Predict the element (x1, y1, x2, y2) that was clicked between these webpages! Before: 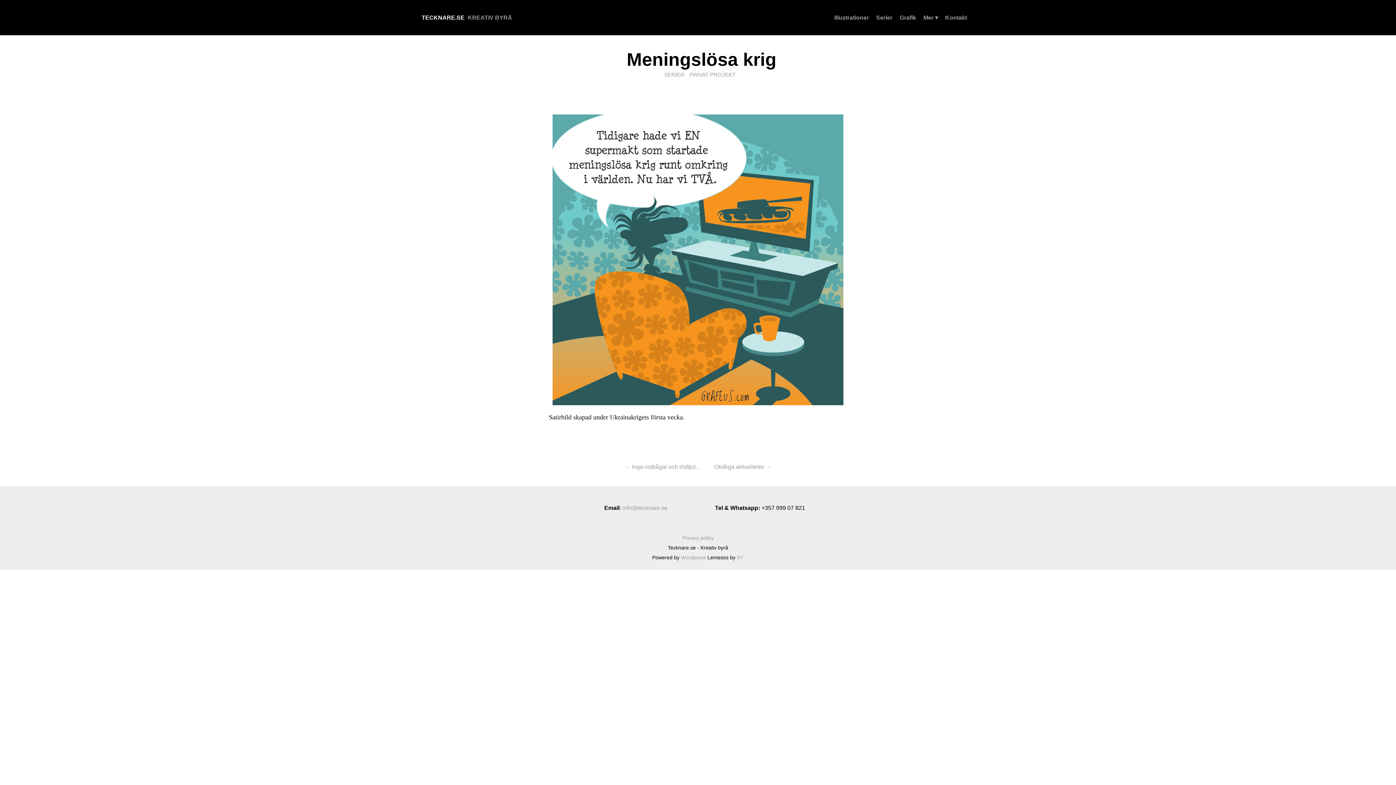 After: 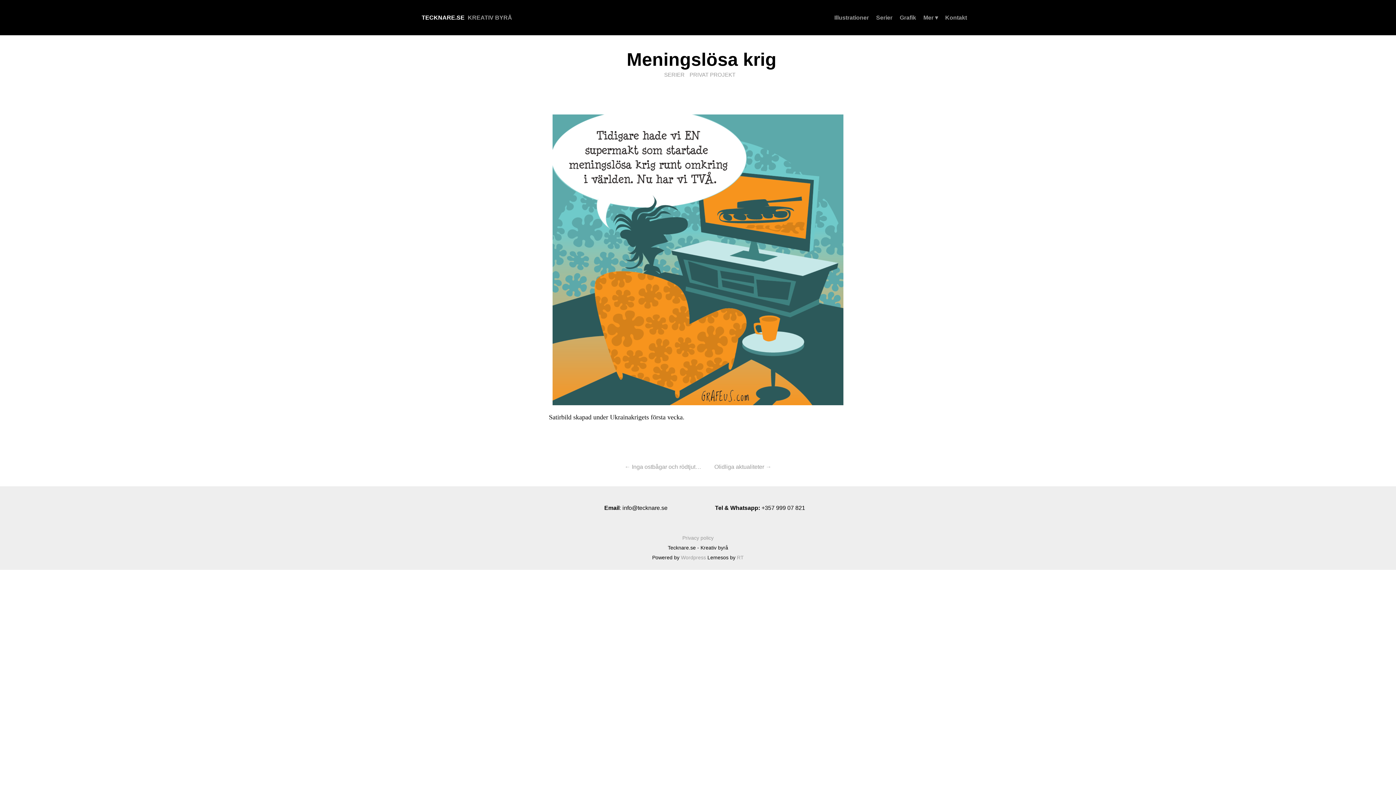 Action: label: info@tecknare.se bbox: (622, 505, 667, 511)